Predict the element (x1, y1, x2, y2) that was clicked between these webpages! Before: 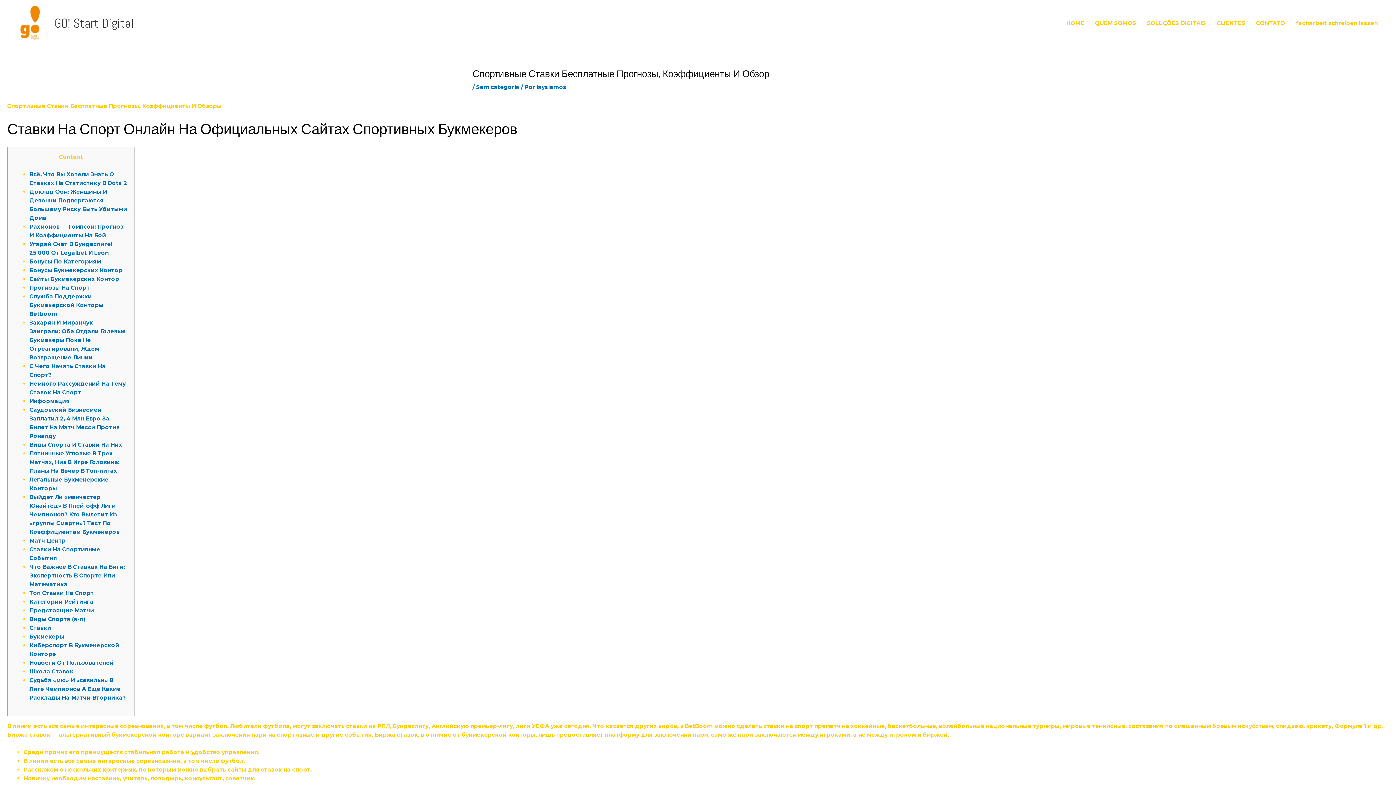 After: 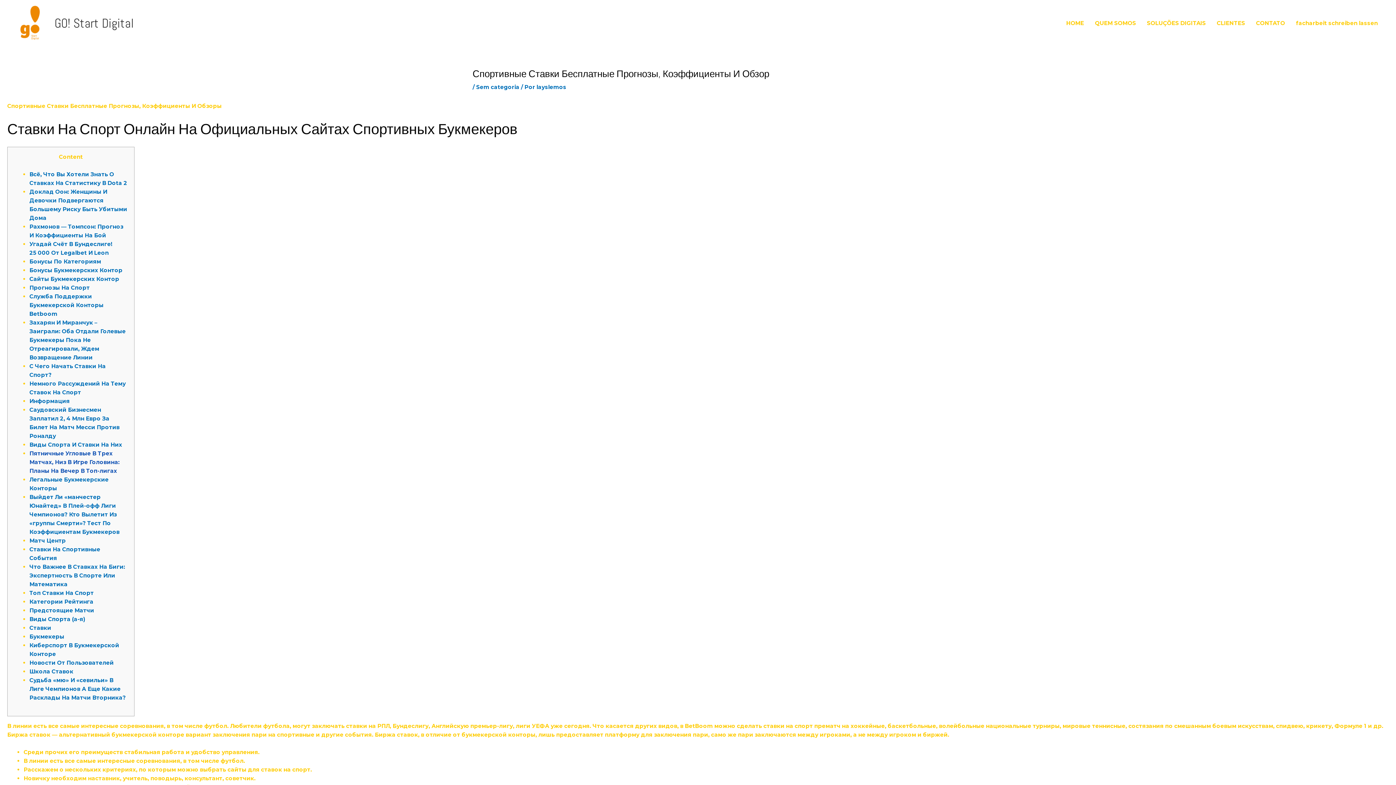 Action: label: Пятничные Угловые В Трех Матчах, Низ В Игре Головина: Планы На Вечер В Топ-лигах bbox: (29, 450, 119, 474)